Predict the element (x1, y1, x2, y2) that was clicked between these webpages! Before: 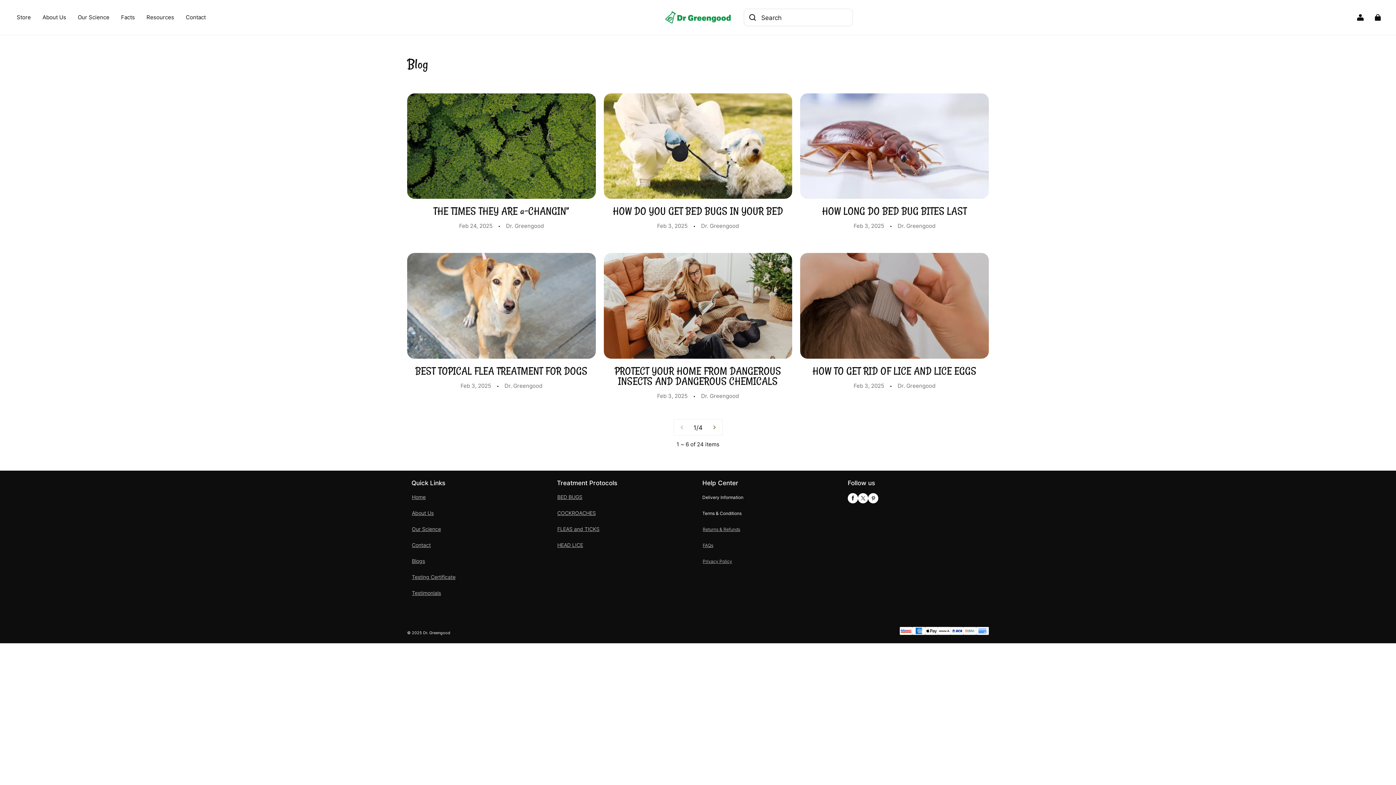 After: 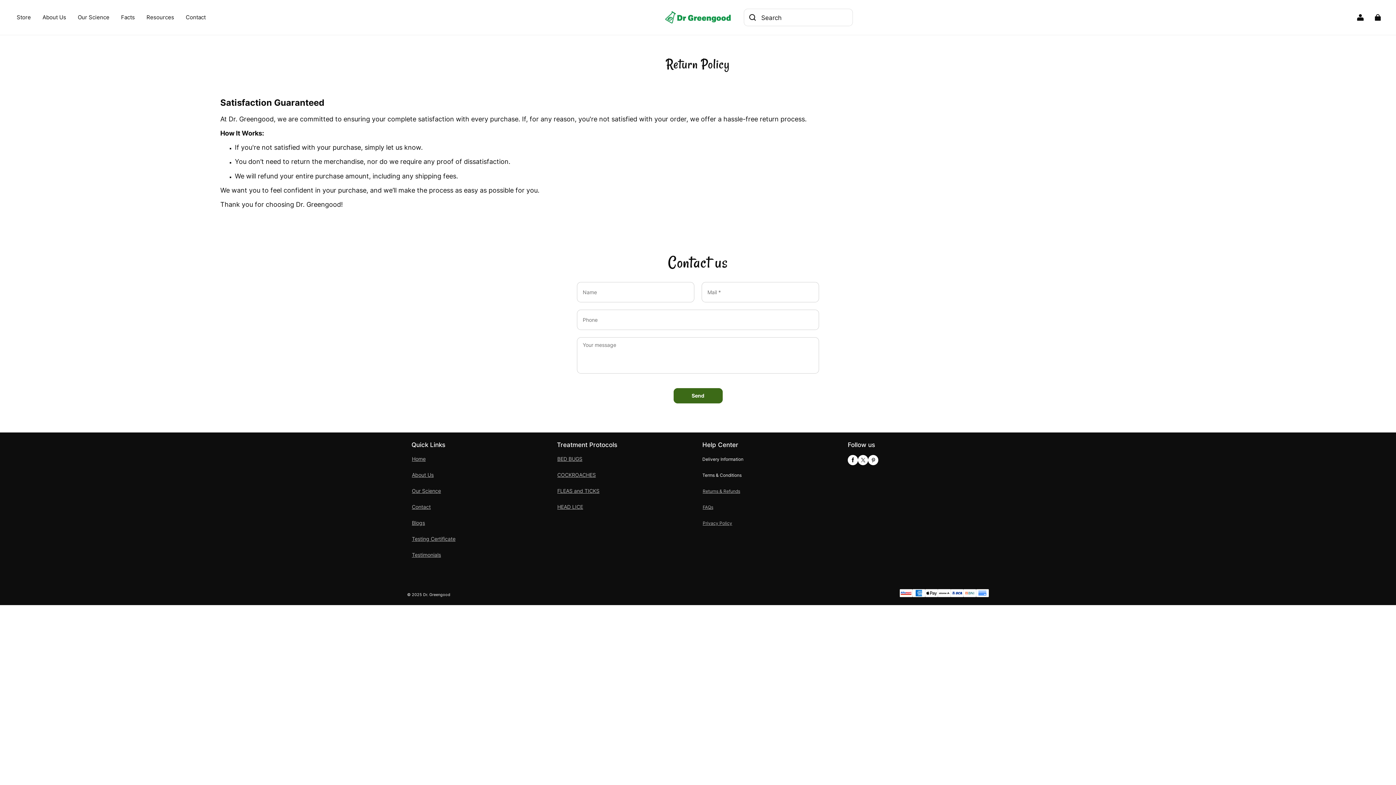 Action: bbox: (702, 526, 740, 532) label: Returns & Refunds